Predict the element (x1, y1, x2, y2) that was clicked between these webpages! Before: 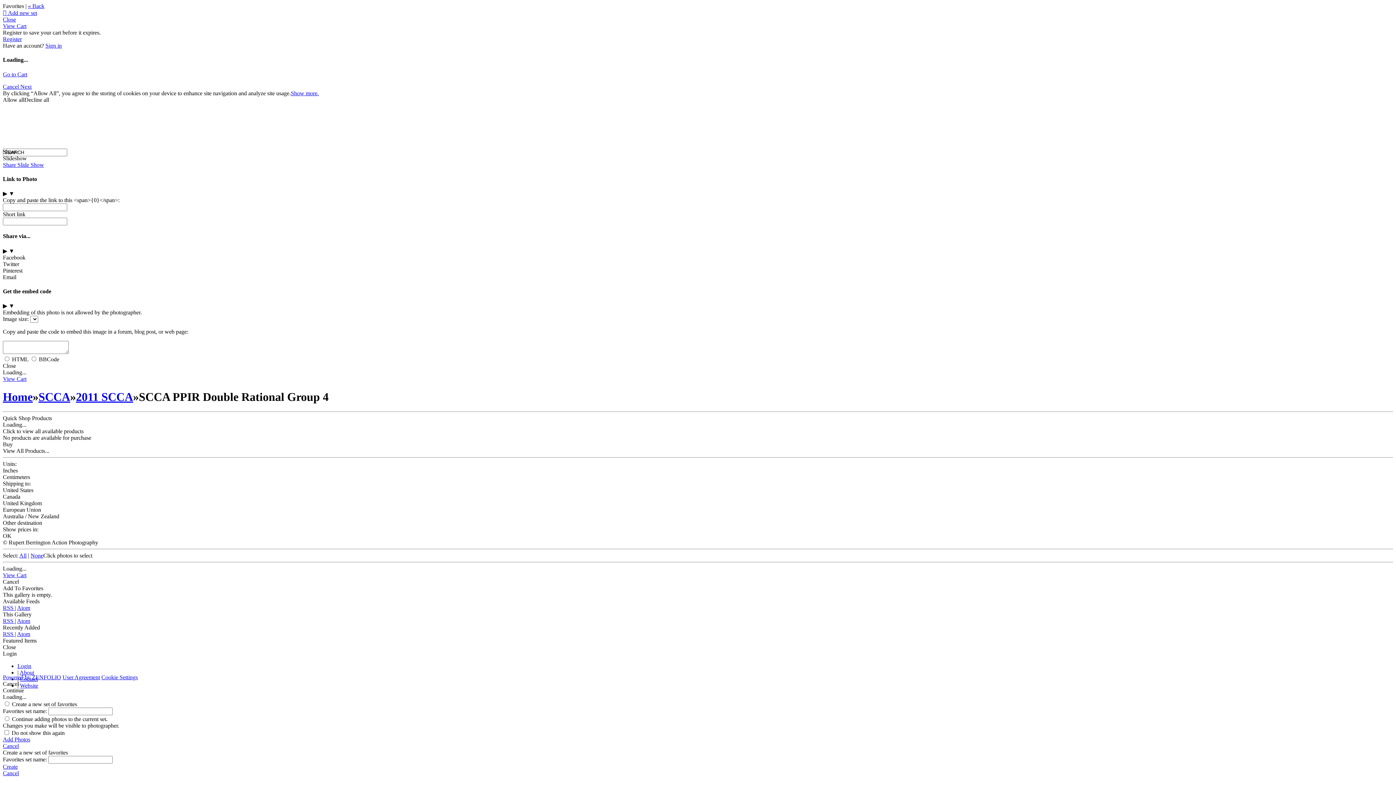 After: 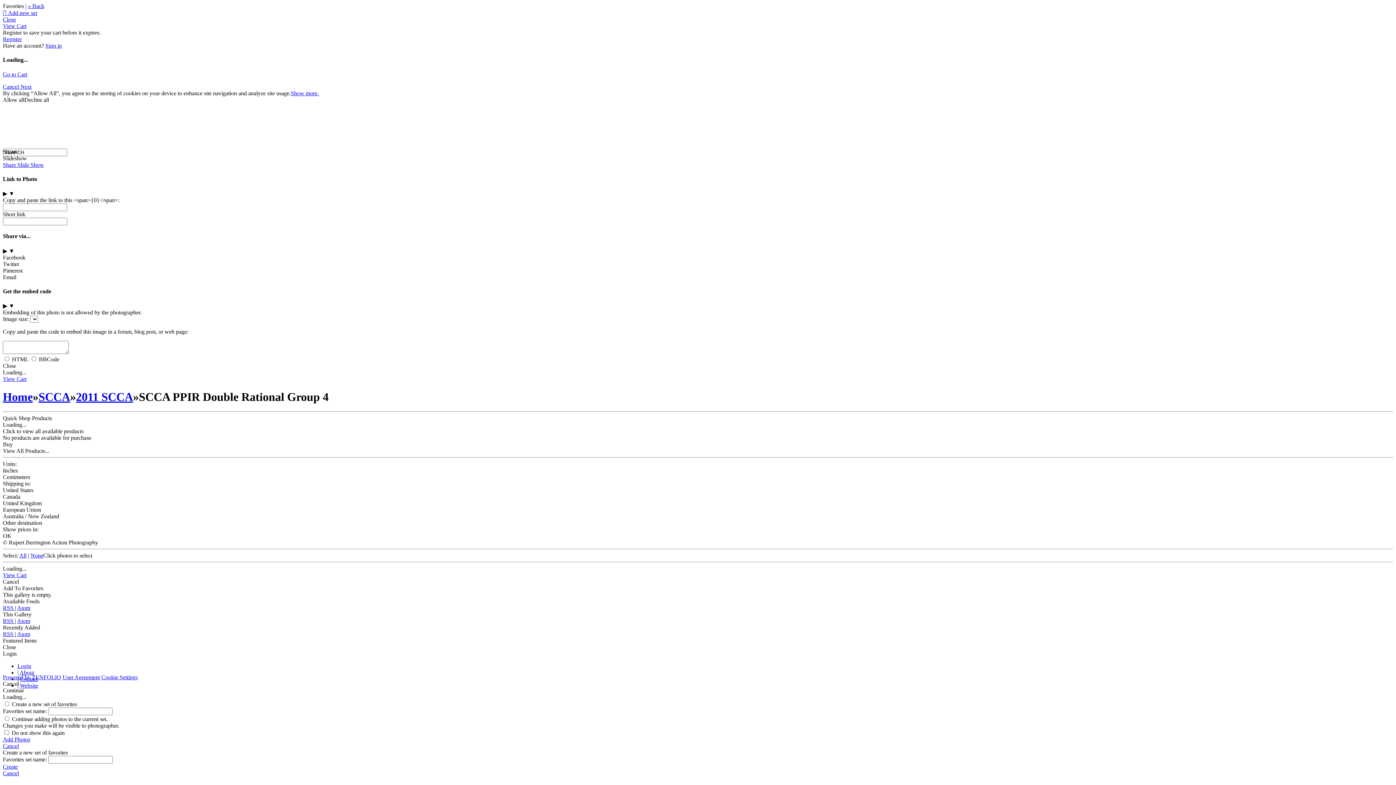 Action: label: Add Photos bbox: (2, 736, 1393, 743)